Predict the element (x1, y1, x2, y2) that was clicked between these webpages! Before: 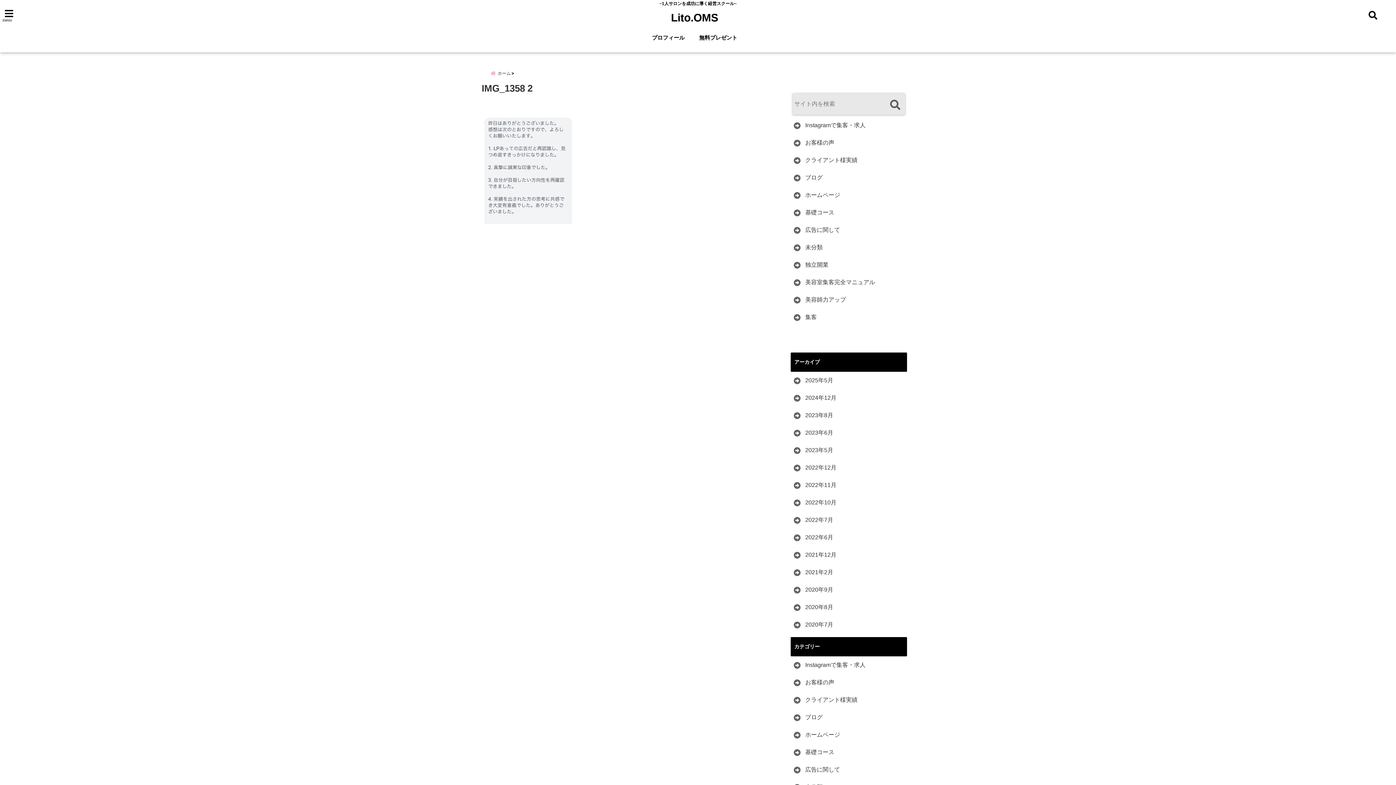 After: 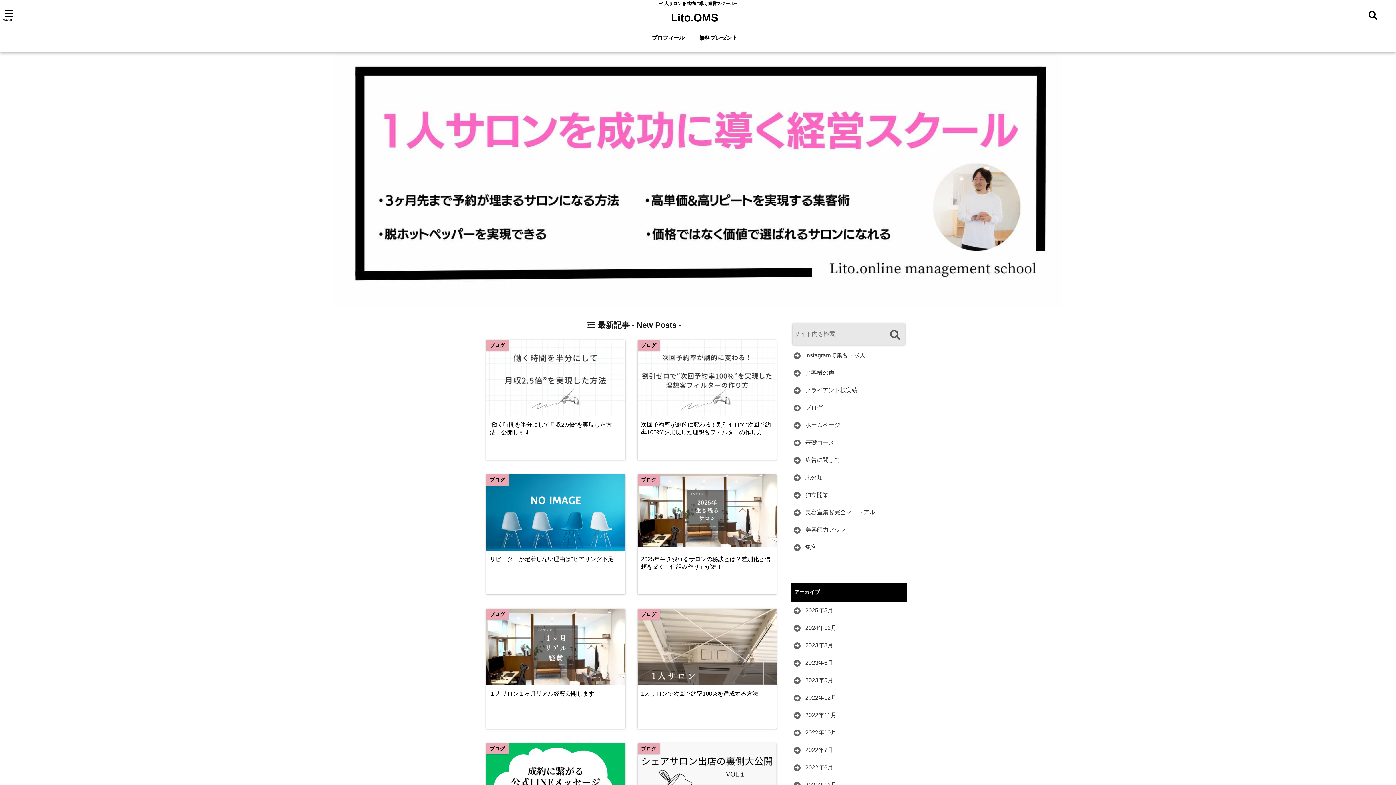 Action: bbox: (585, 10, 803, 25) label: Lito.OMS